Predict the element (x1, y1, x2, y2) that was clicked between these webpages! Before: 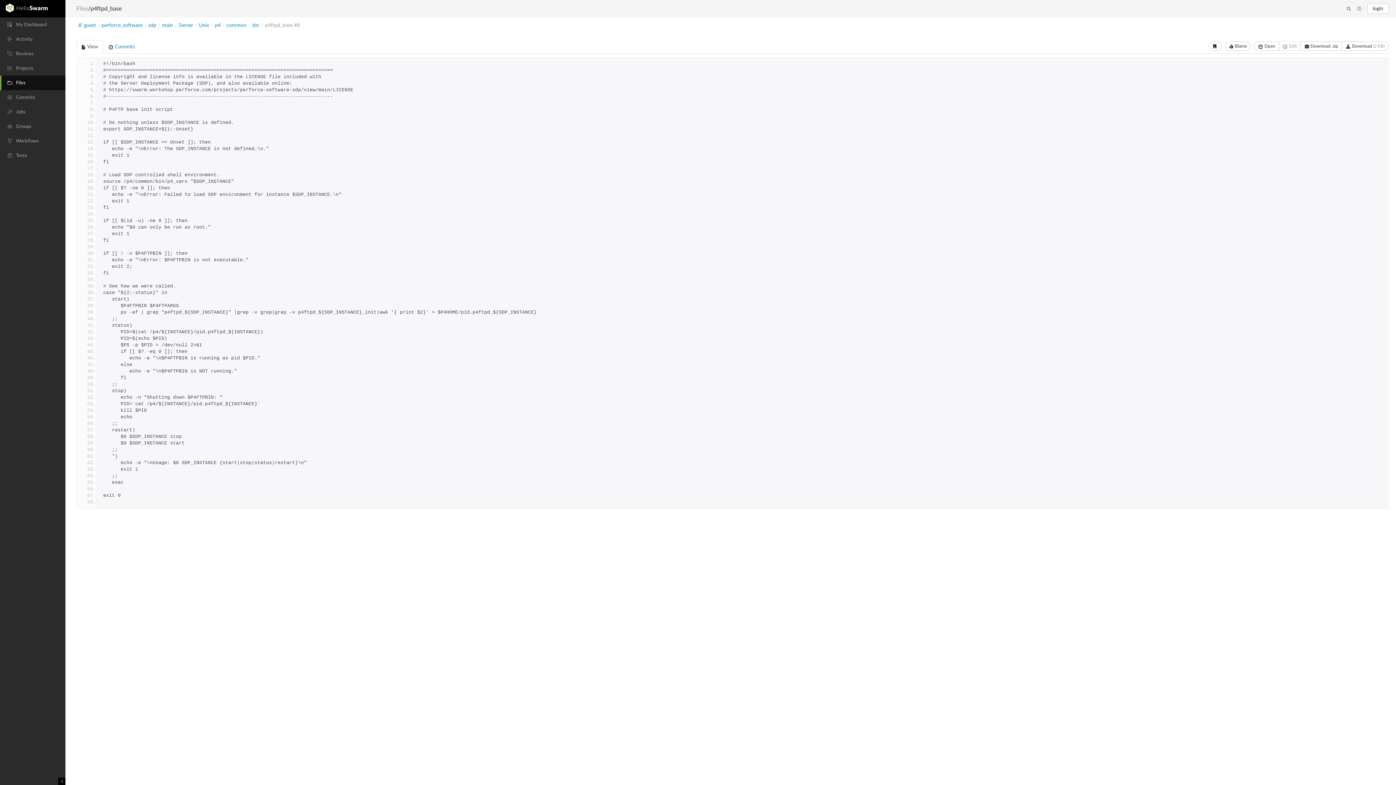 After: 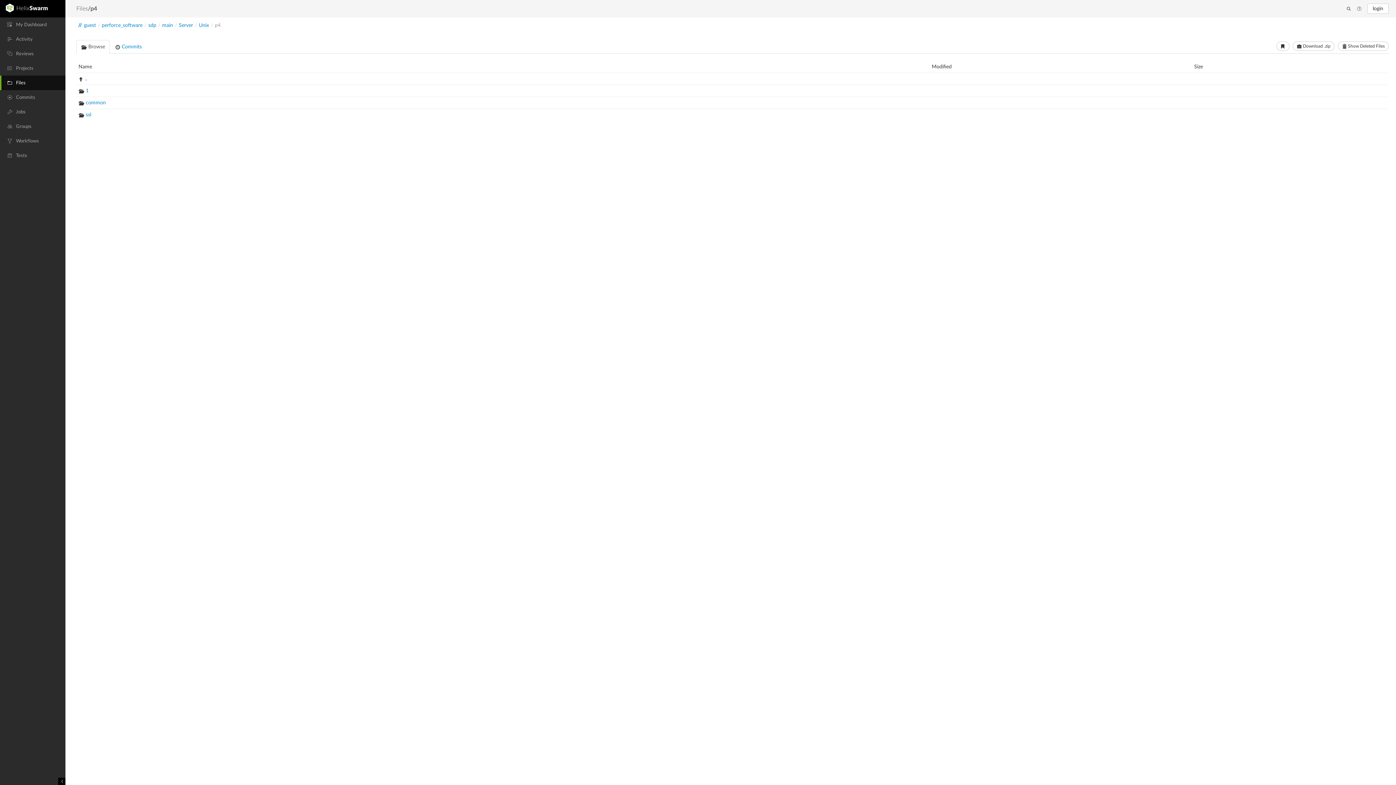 Action: bbox: (214, 22, 220, 28) label: p4